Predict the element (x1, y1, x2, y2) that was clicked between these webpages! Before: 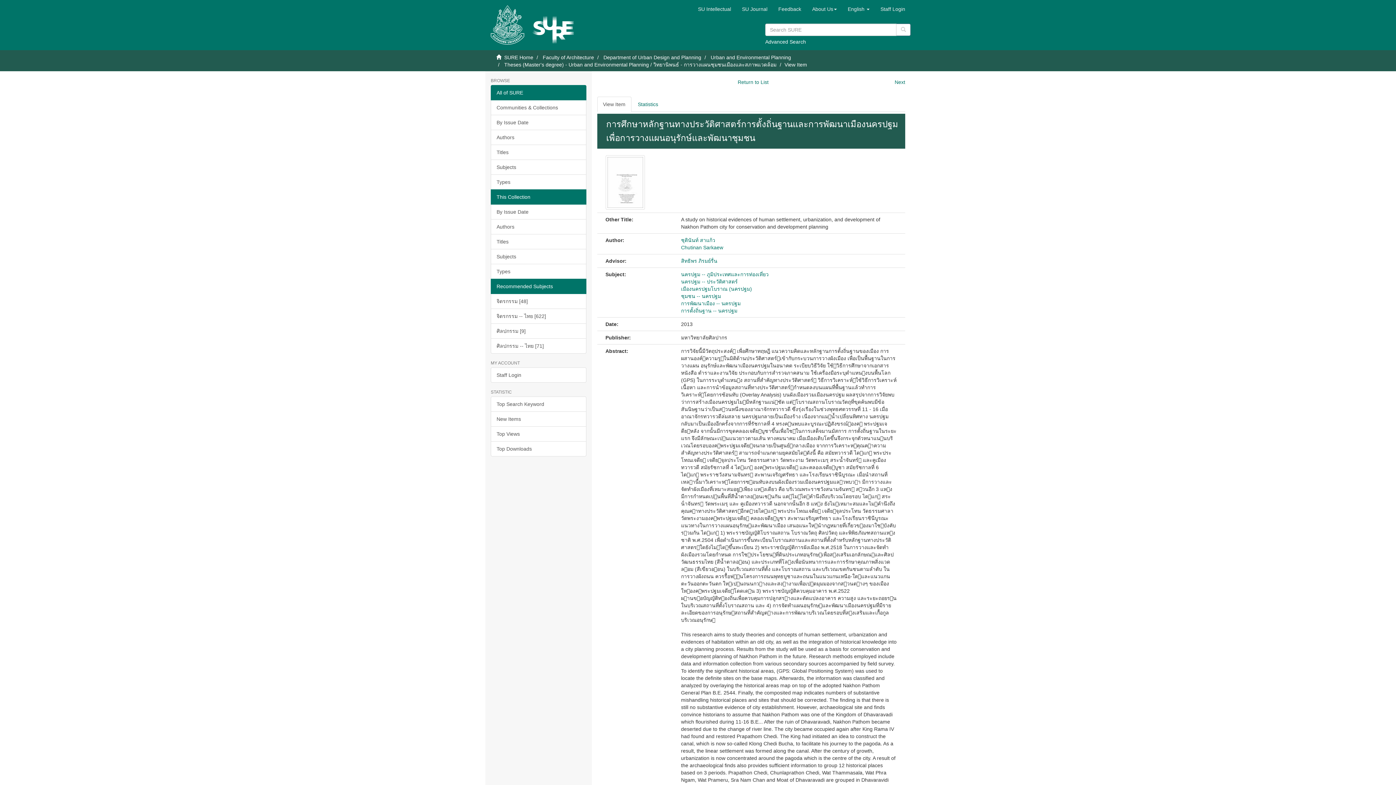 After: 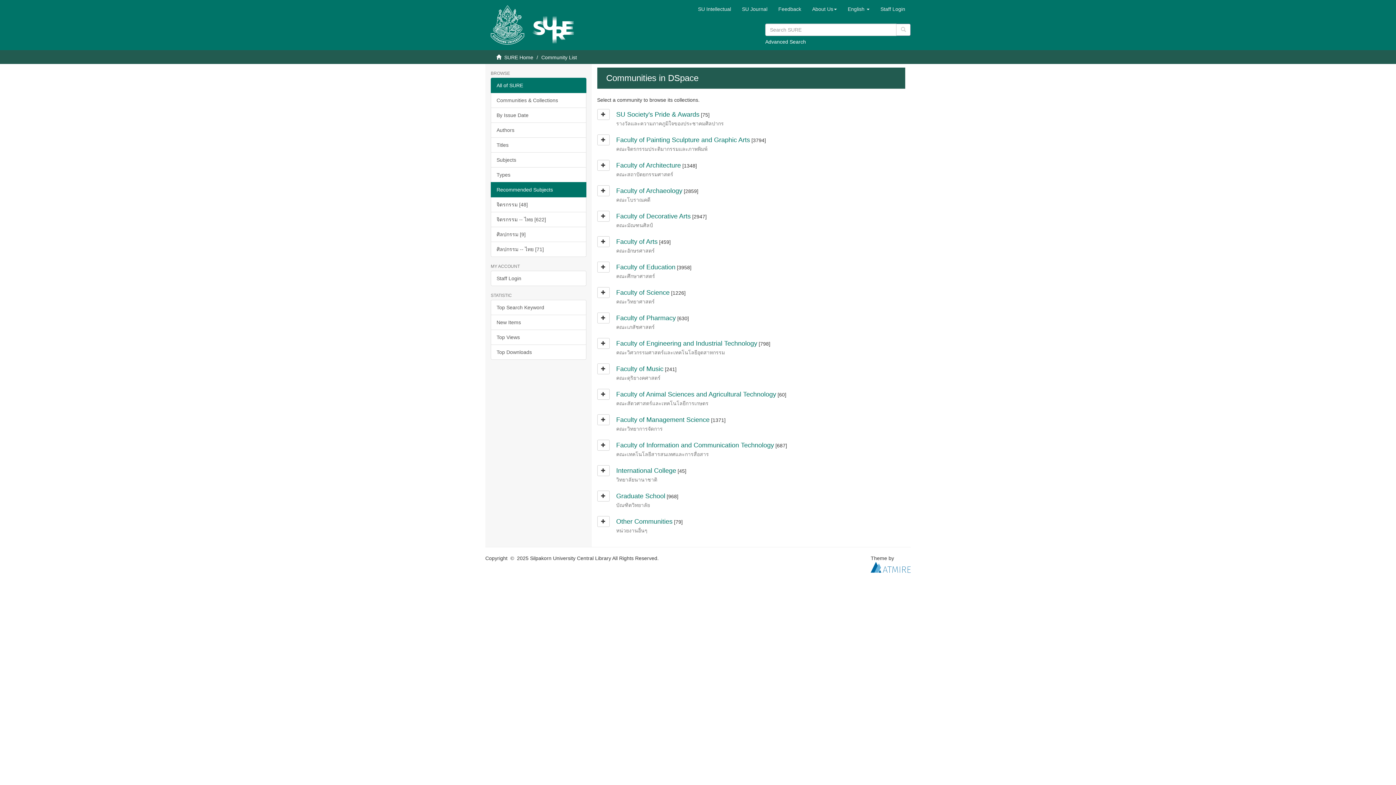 Action: label: Communities & Collections bbox: (490, 100, 586, 115)